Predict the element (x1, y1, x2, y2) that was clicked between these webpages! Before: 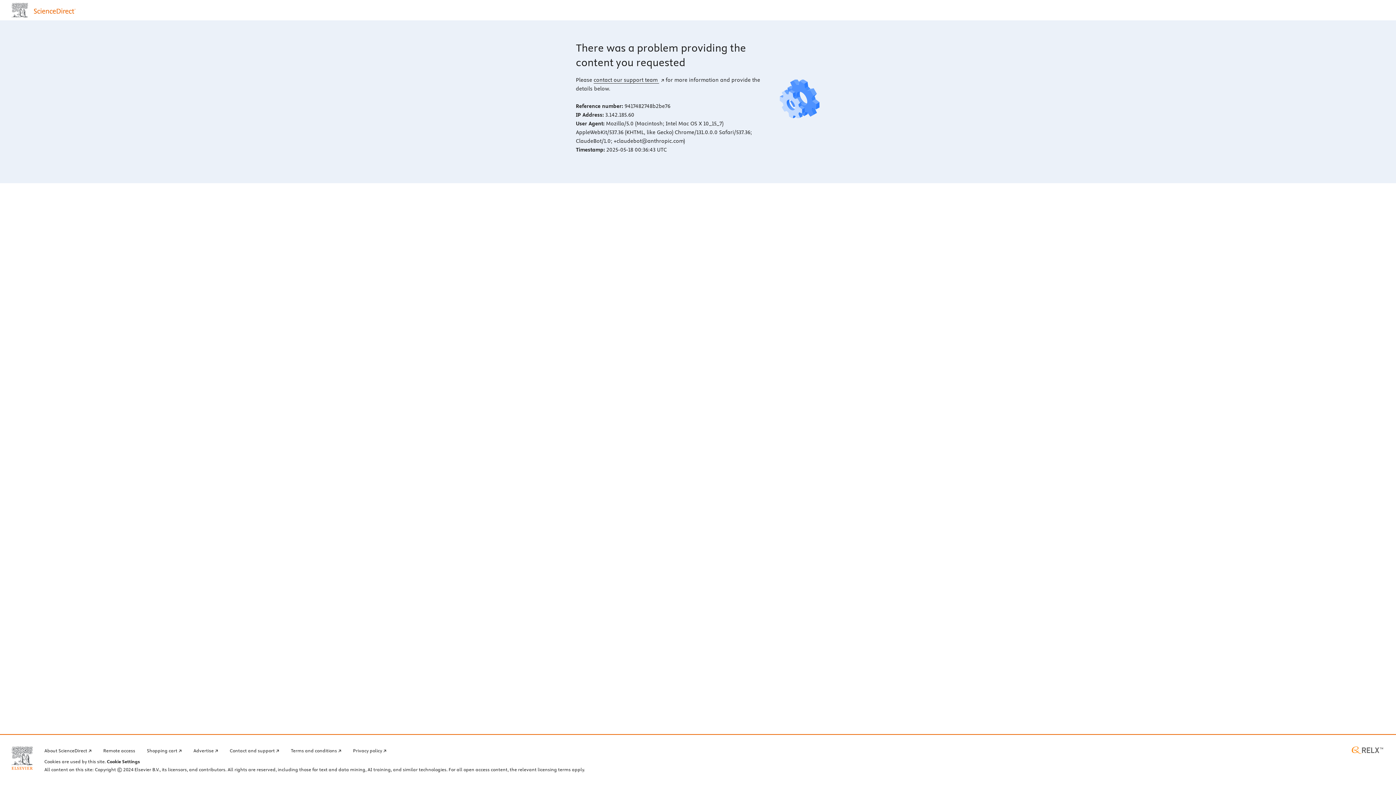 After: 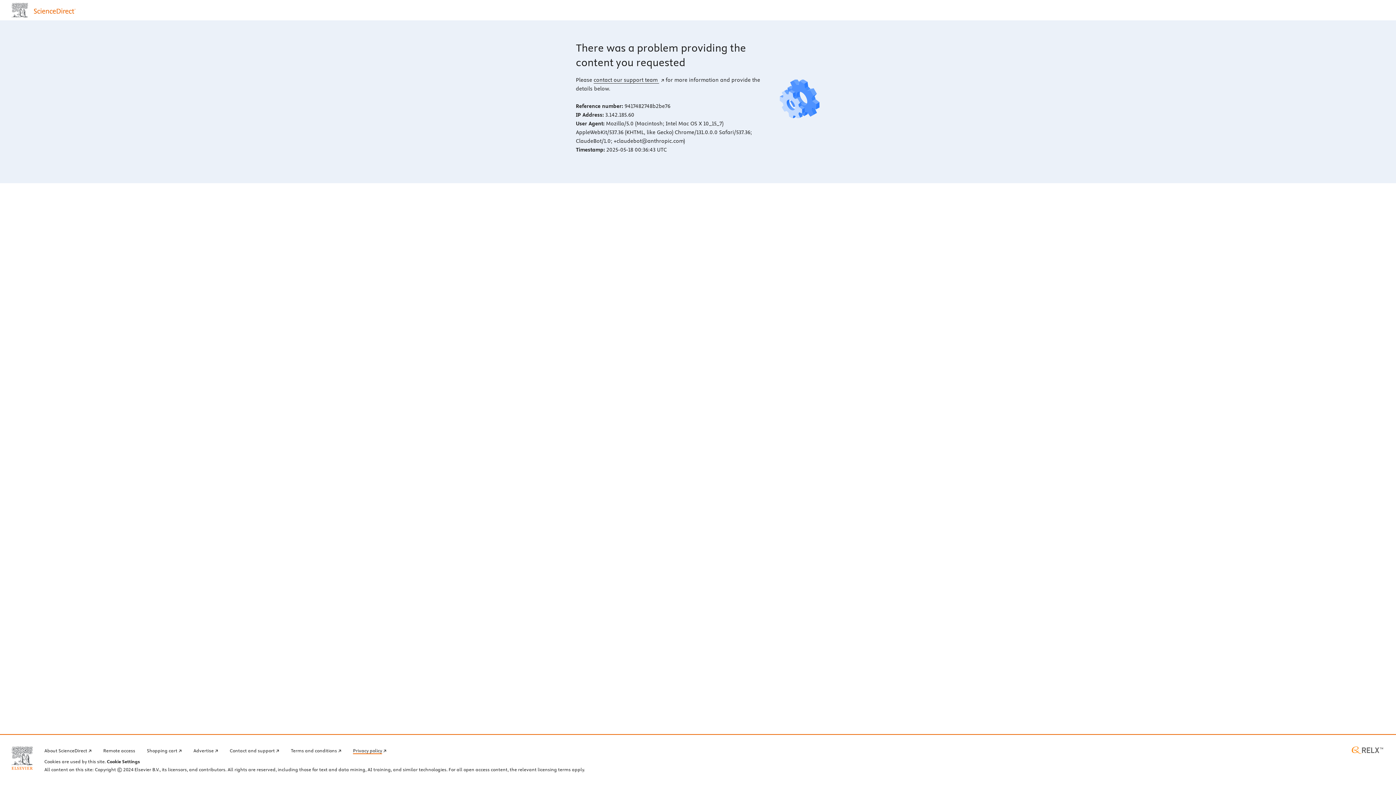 Action: label: Privacy policy bbox: (353, 746, 386, 754)